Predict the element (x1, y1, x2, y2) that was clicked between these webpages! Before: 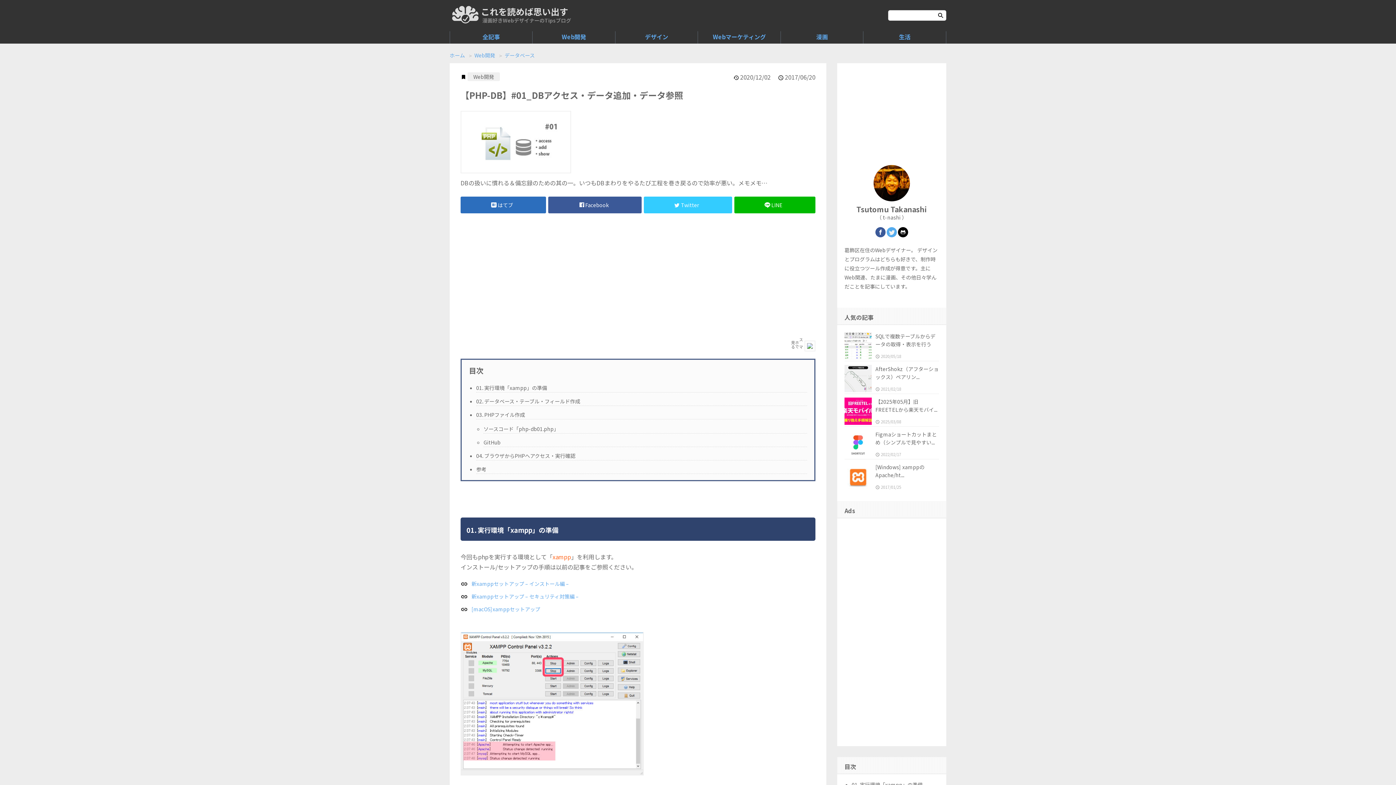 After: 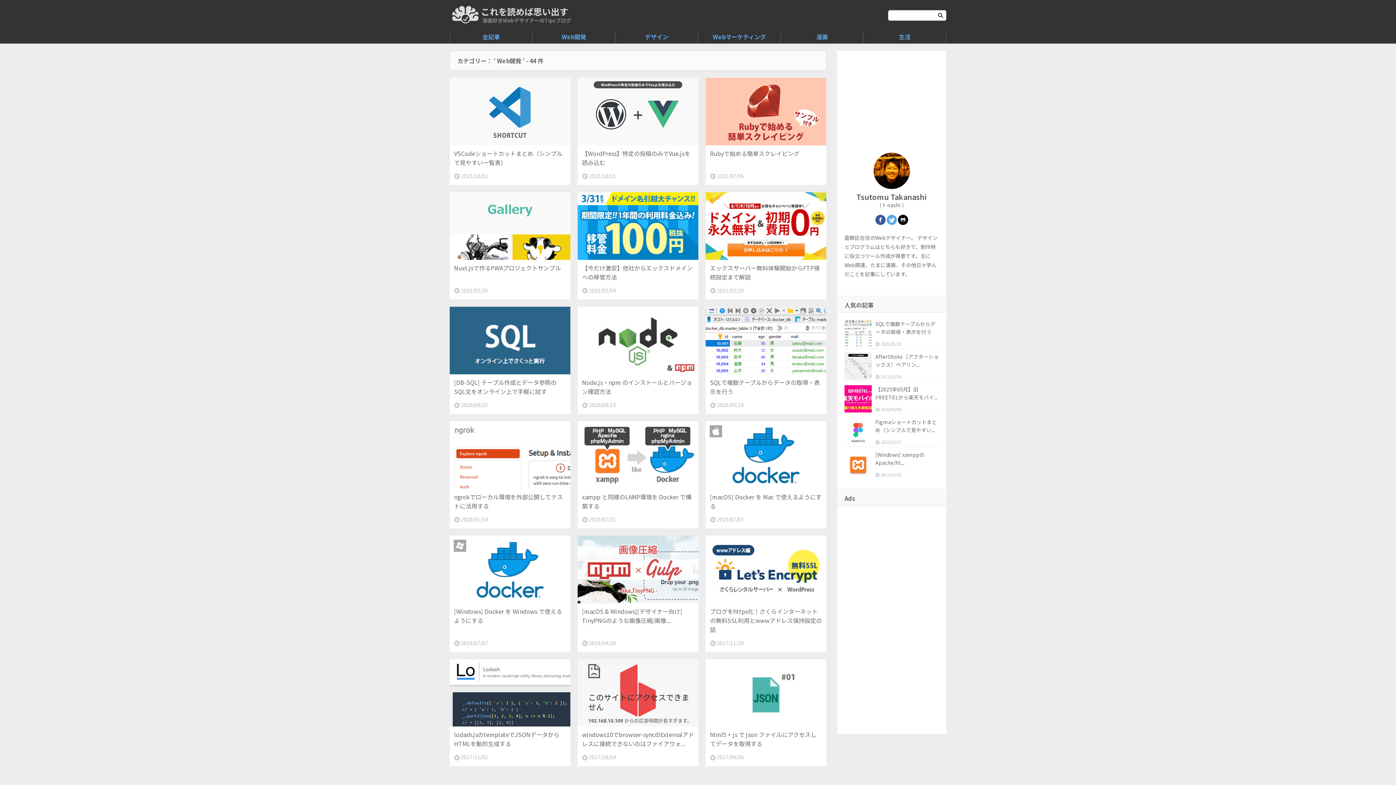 Action: bbox: (467, 72, 500, 81) label: Web開発